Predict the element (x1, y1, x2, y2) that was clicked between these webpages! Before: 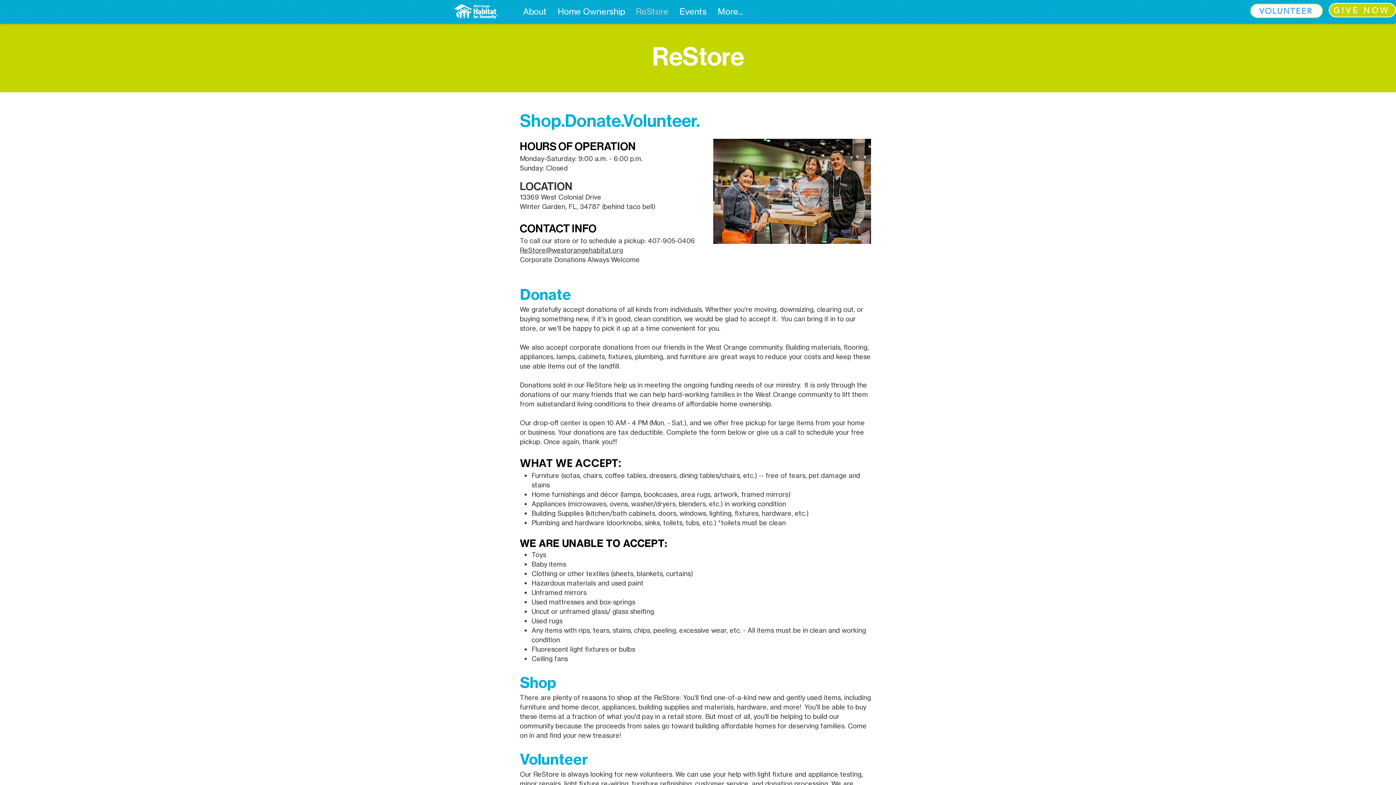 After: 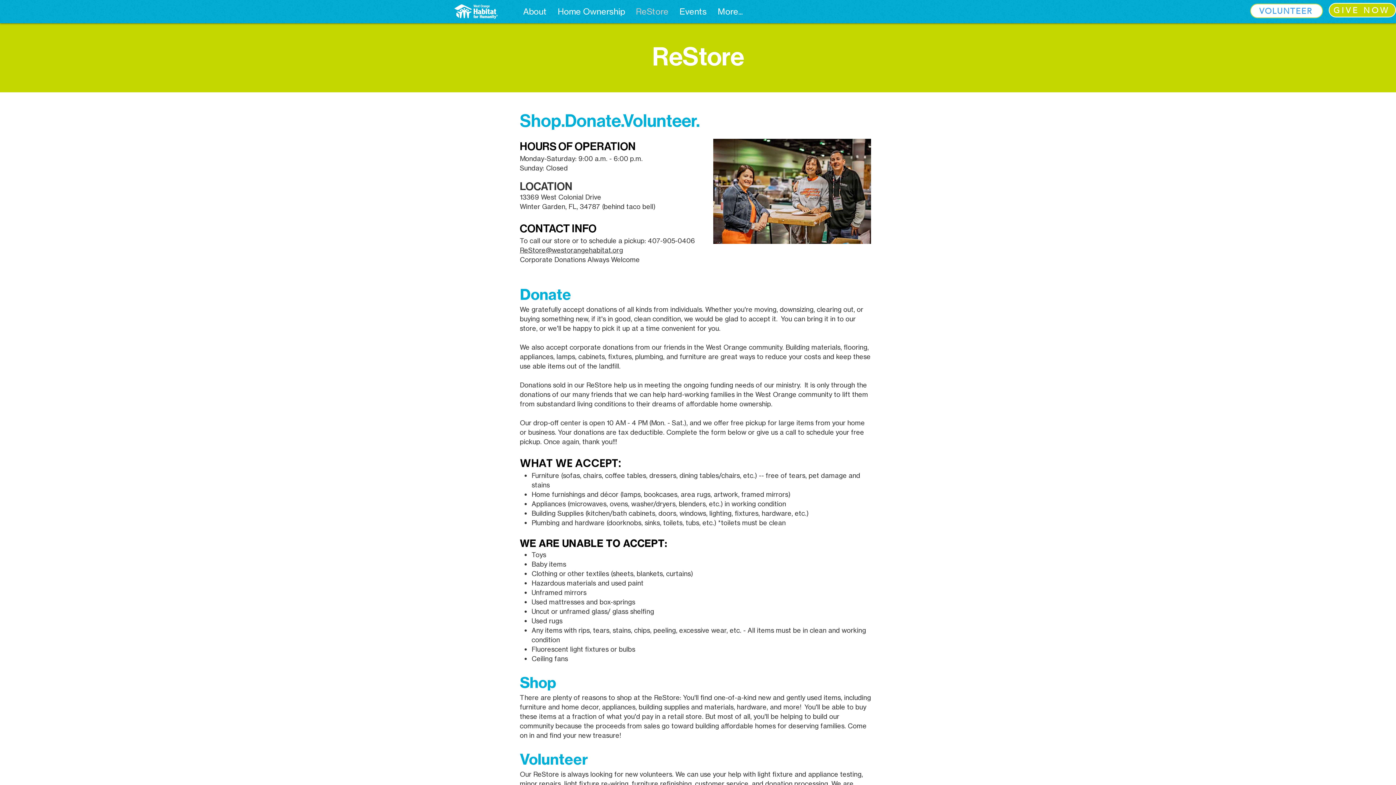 Action: label: ReStore@westorangehabitat.org bbox: (520, 246, 623, 254)